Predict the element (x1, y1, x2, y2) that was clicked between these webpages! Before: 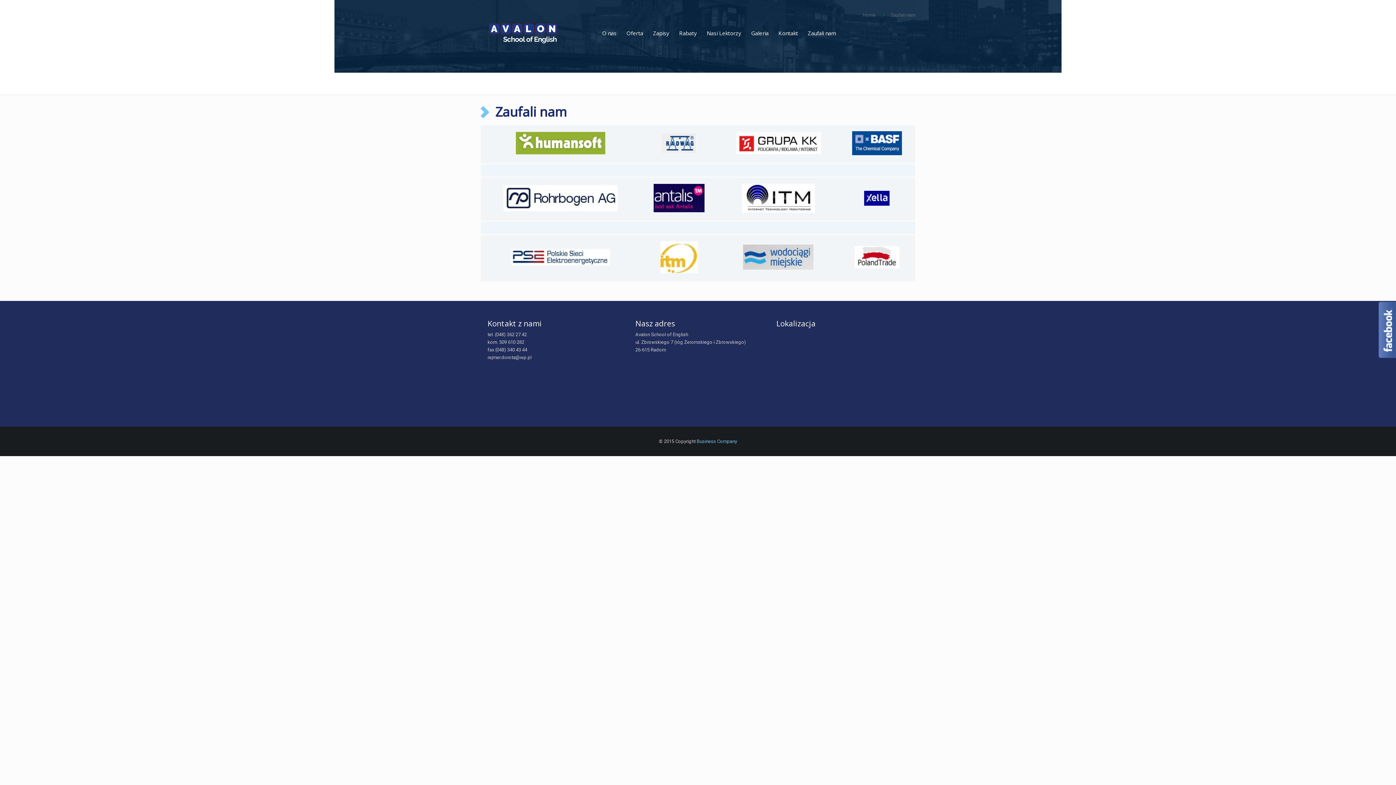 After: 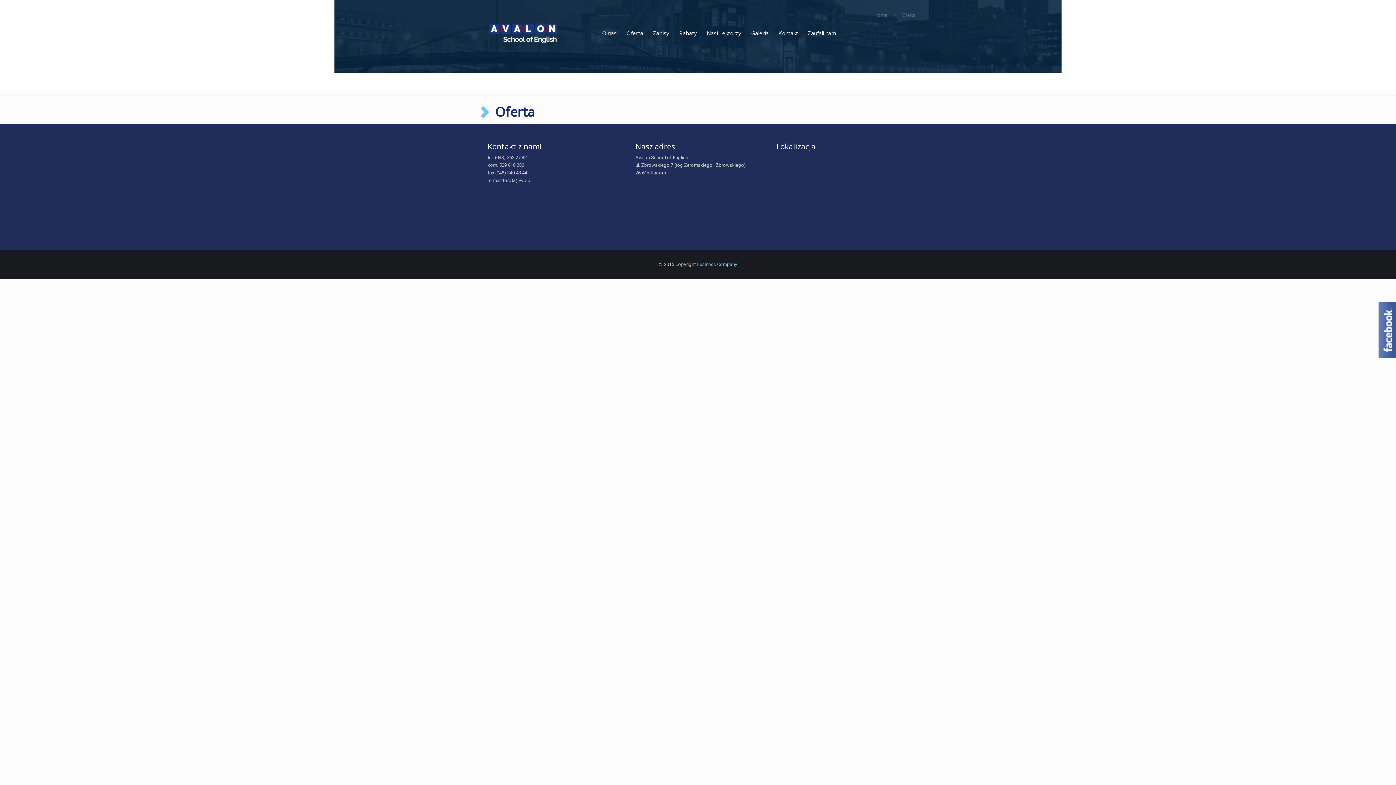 Action: label: Oferta bbox: (621, 22, 648, 44)